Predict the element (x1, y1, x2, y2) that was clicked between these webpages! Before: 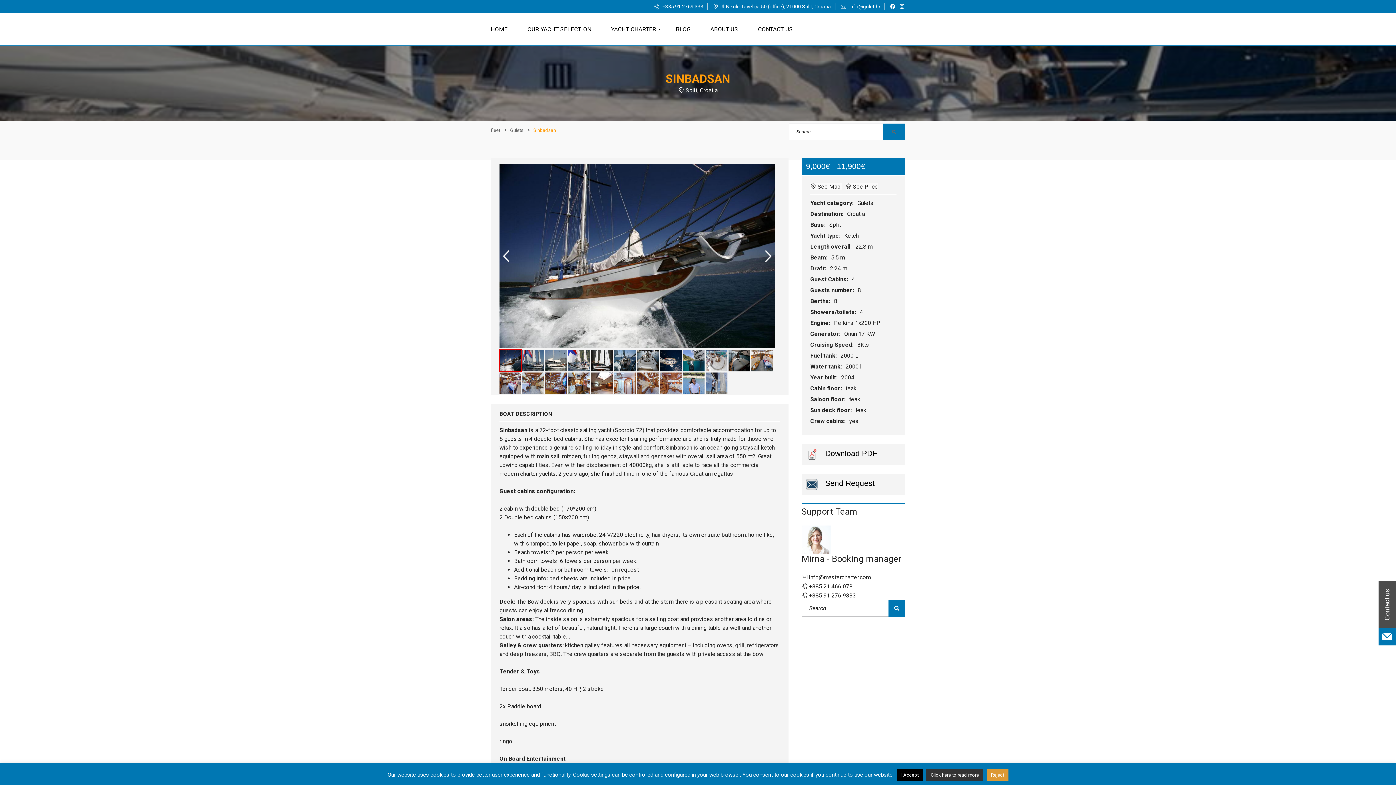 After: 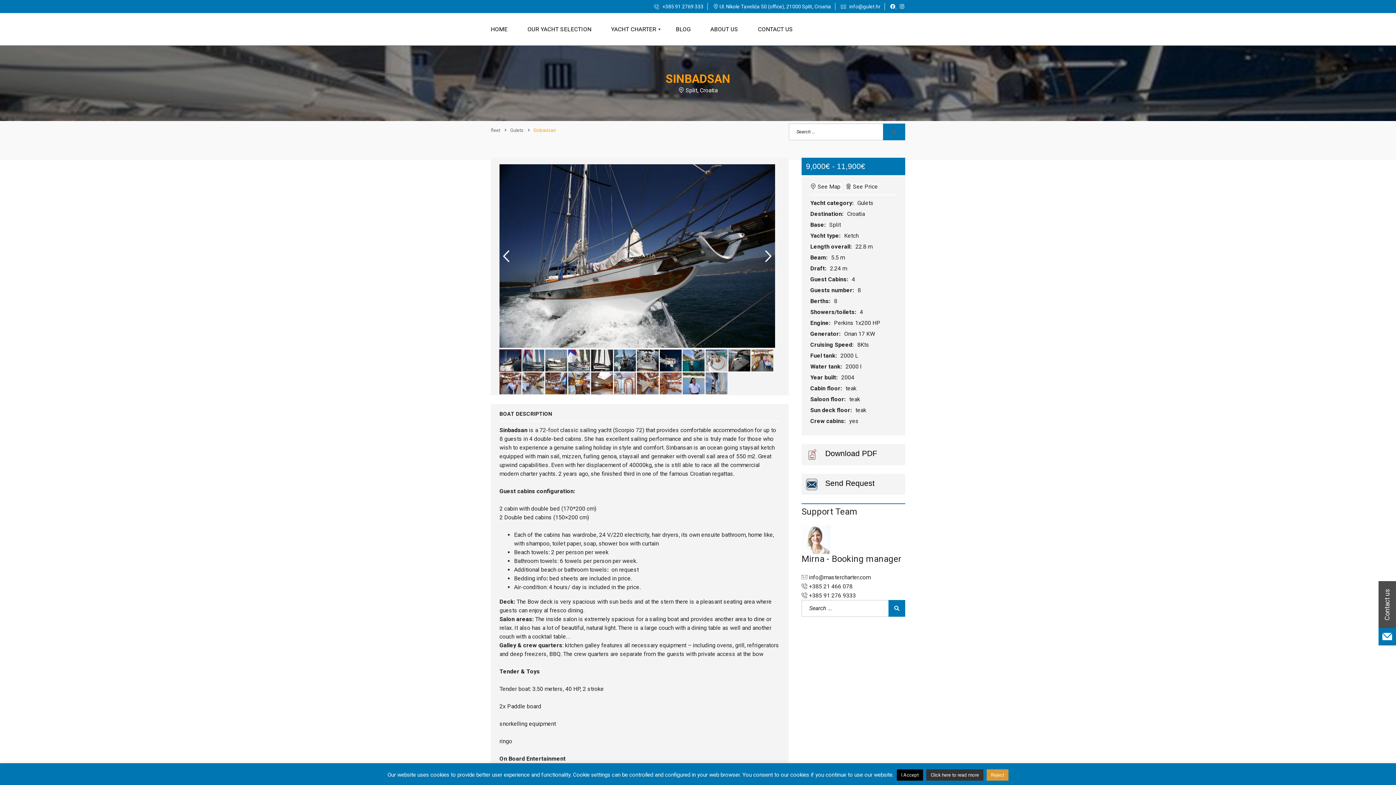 Action: bbox: (890, 3, 896, 9) label:  